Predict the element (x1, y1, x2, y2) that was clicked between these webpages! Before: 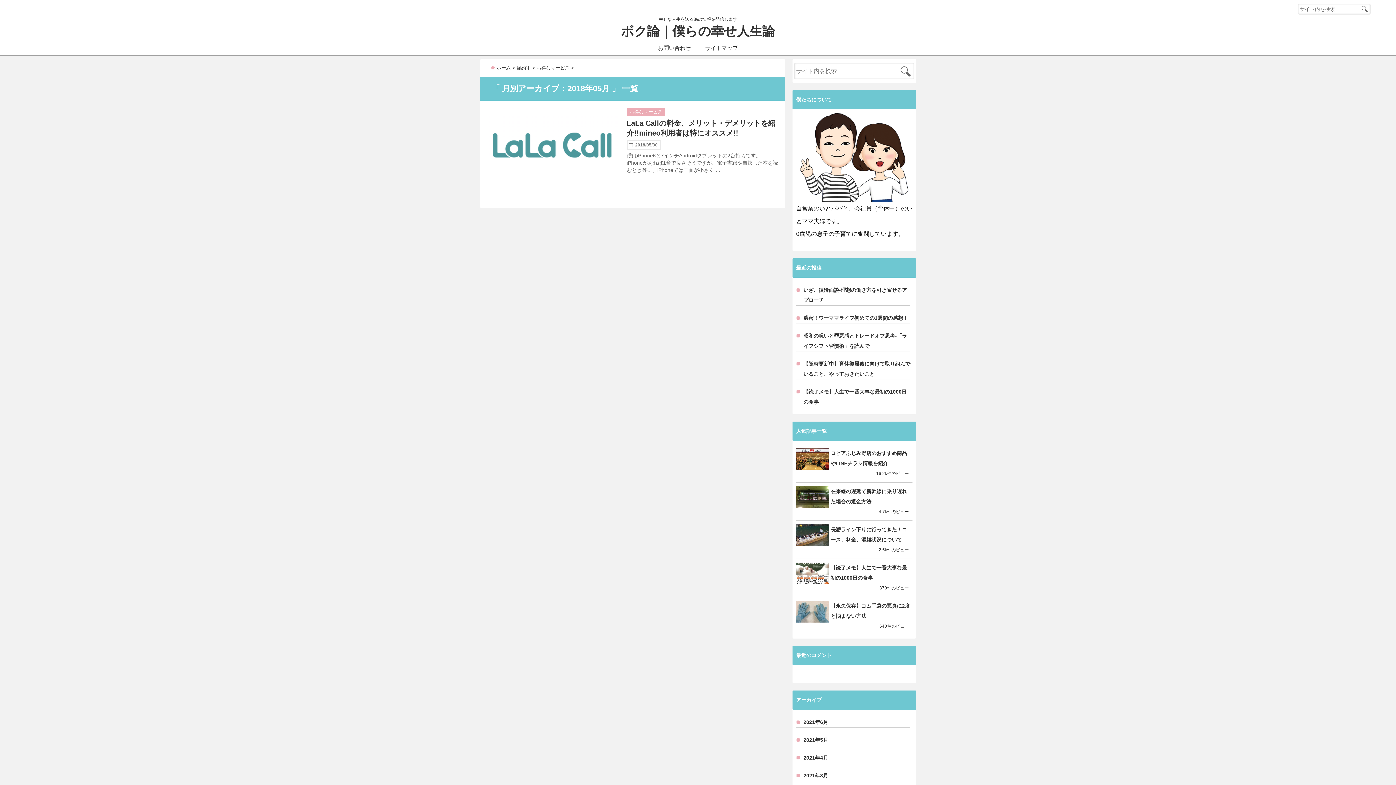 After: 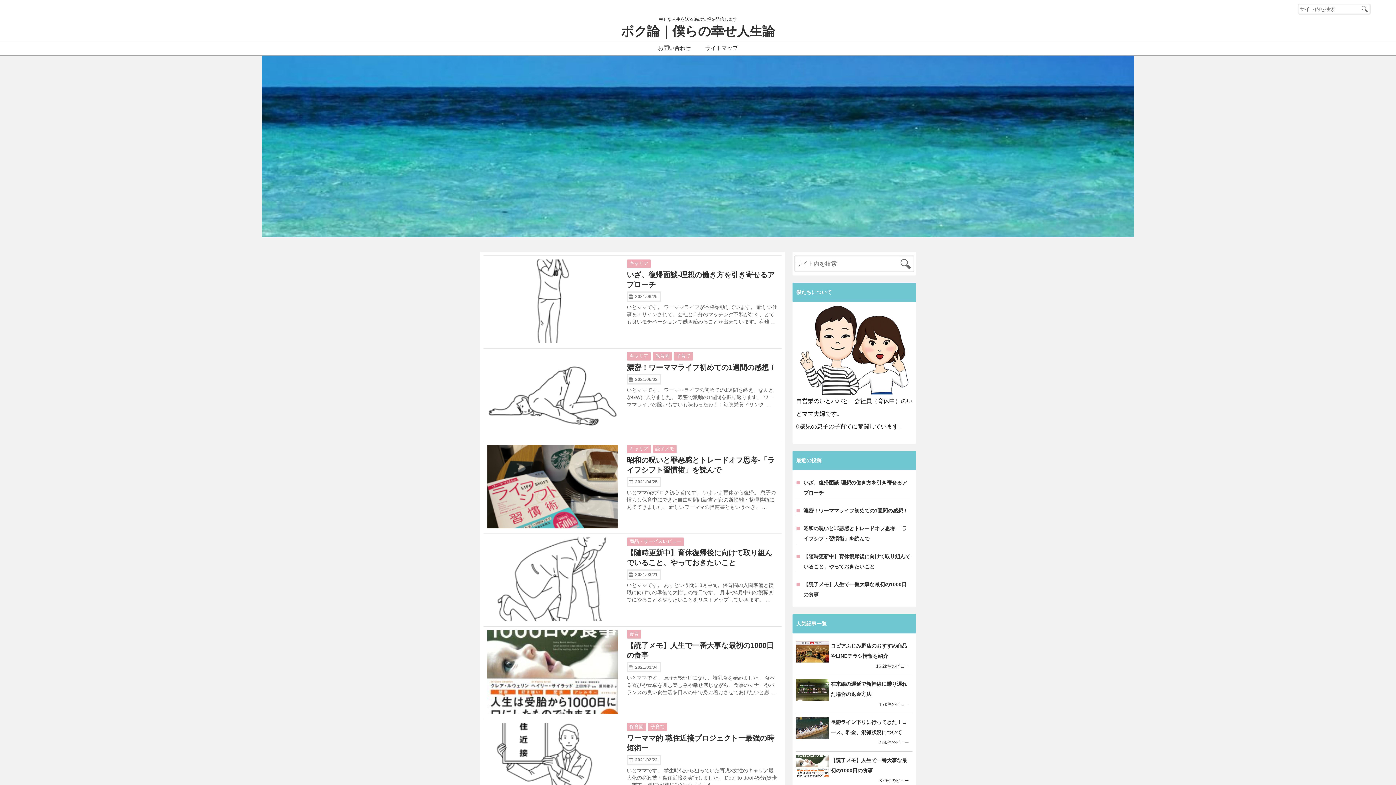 Action: bbox: (621, 24, 775, 38) label: ボク論｜僕らの幸せ人生論